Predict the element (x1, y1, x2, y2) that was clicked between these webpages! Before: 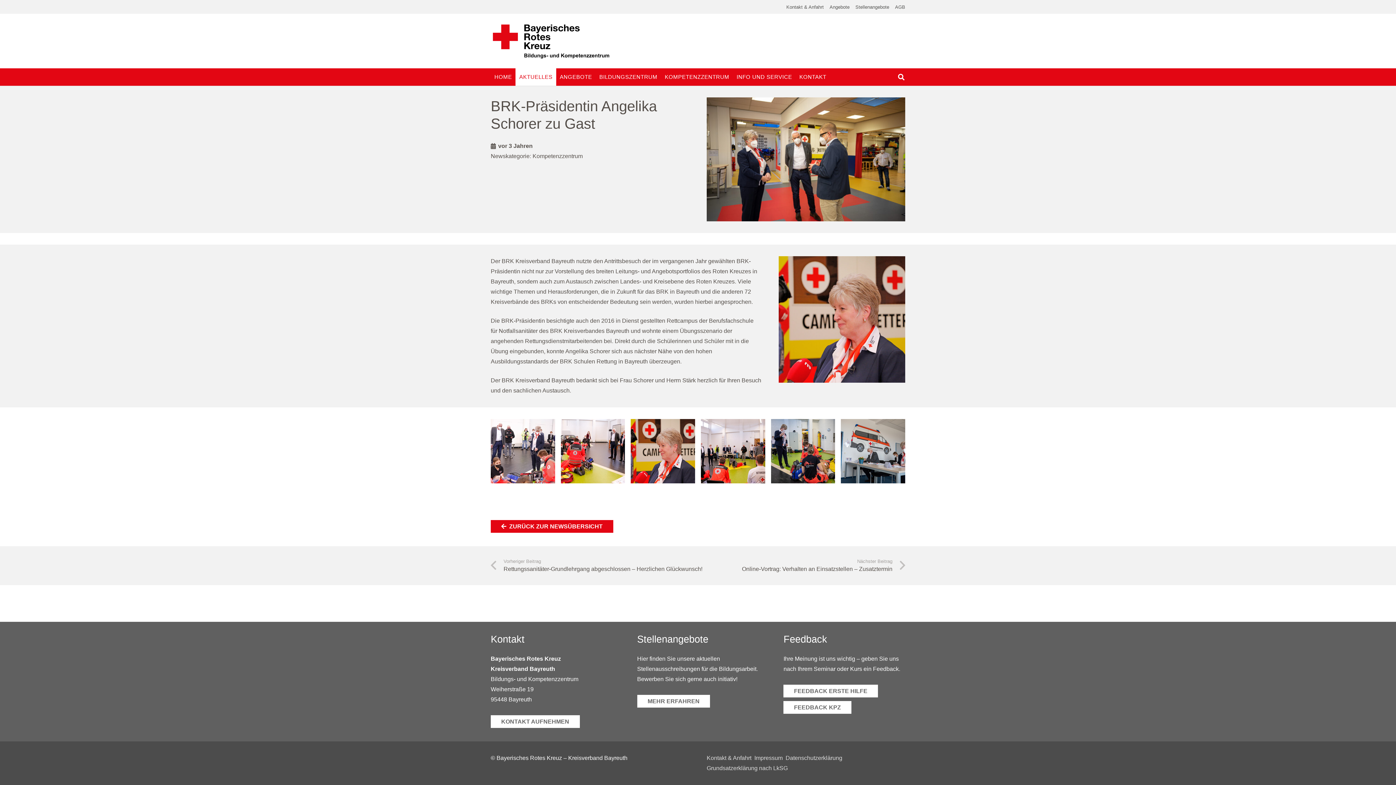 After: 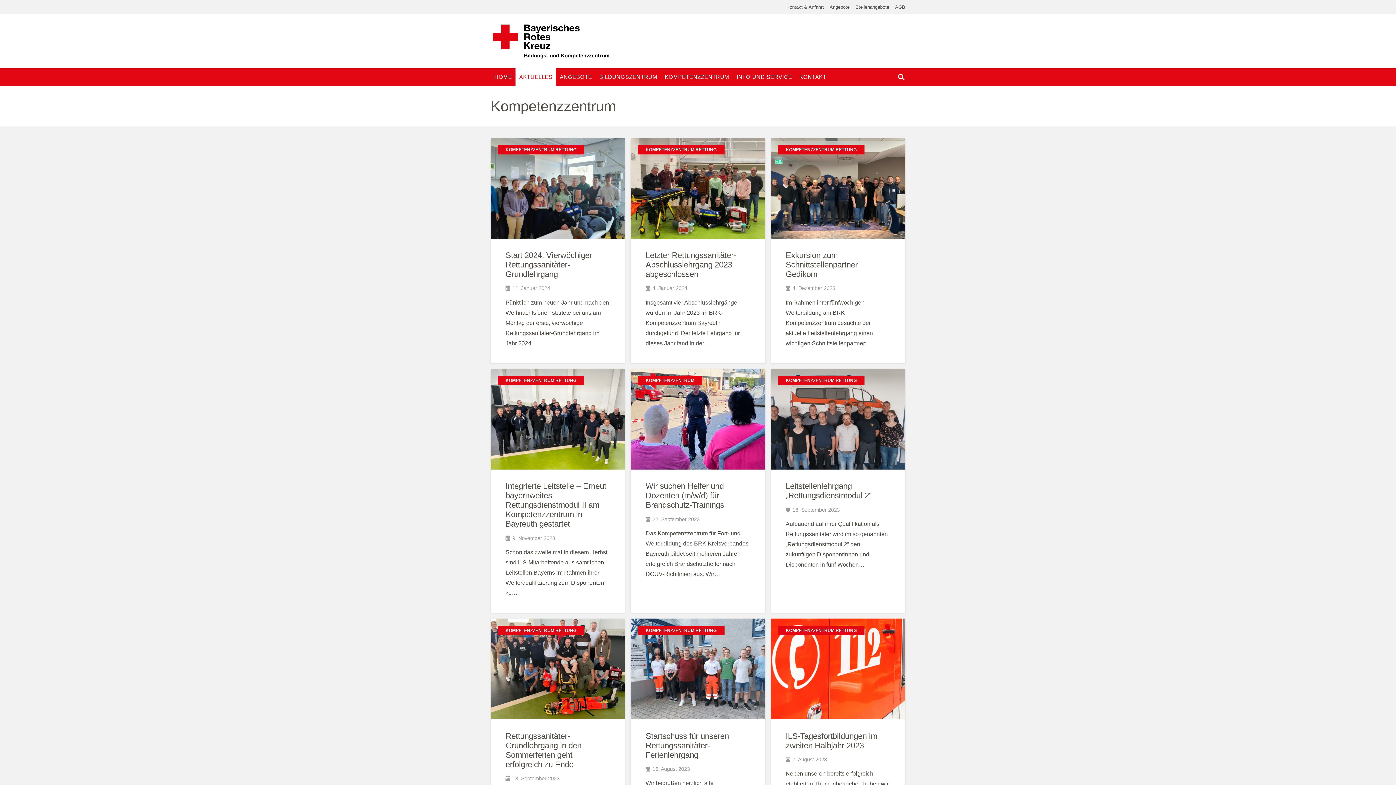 Action: label: Kompetenzzentrum bbox: (532, 153, 582, 159)